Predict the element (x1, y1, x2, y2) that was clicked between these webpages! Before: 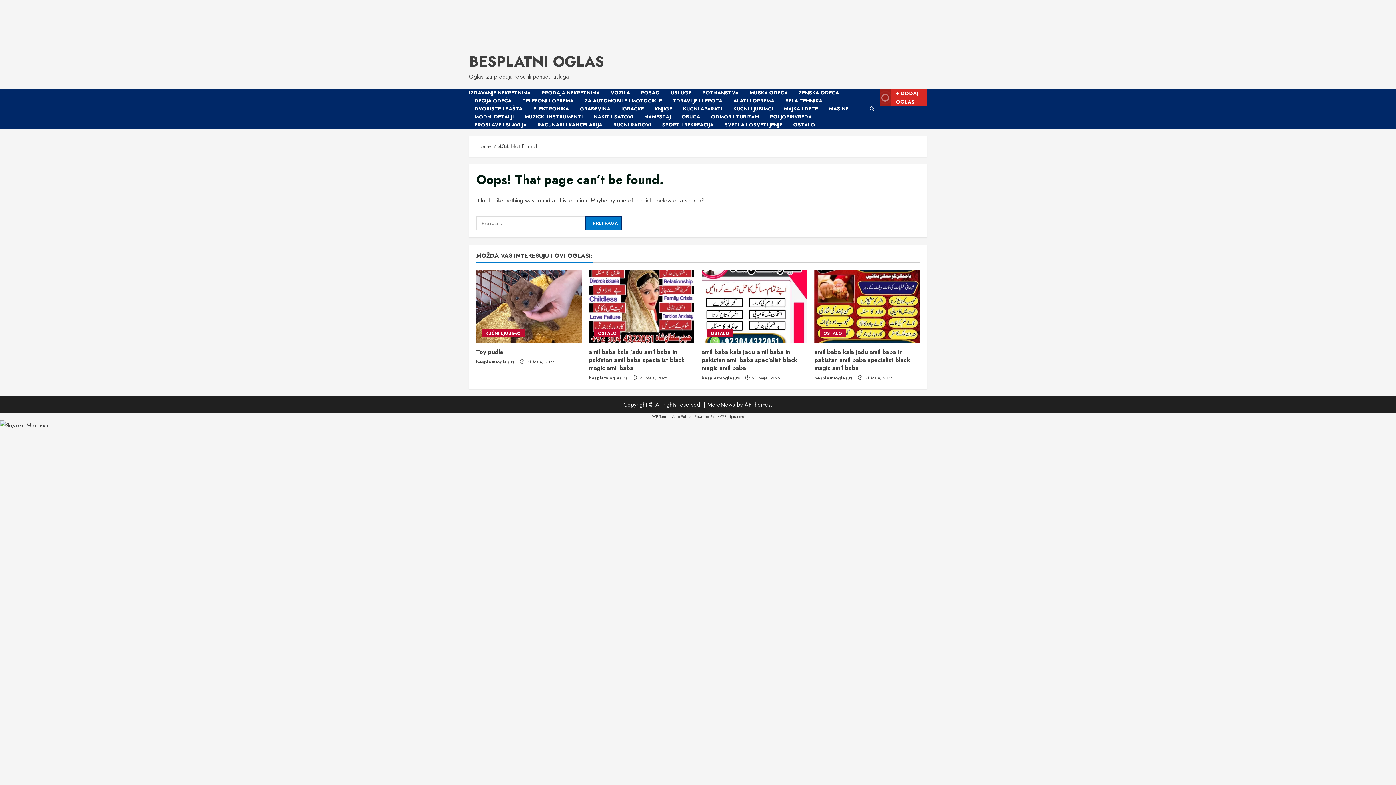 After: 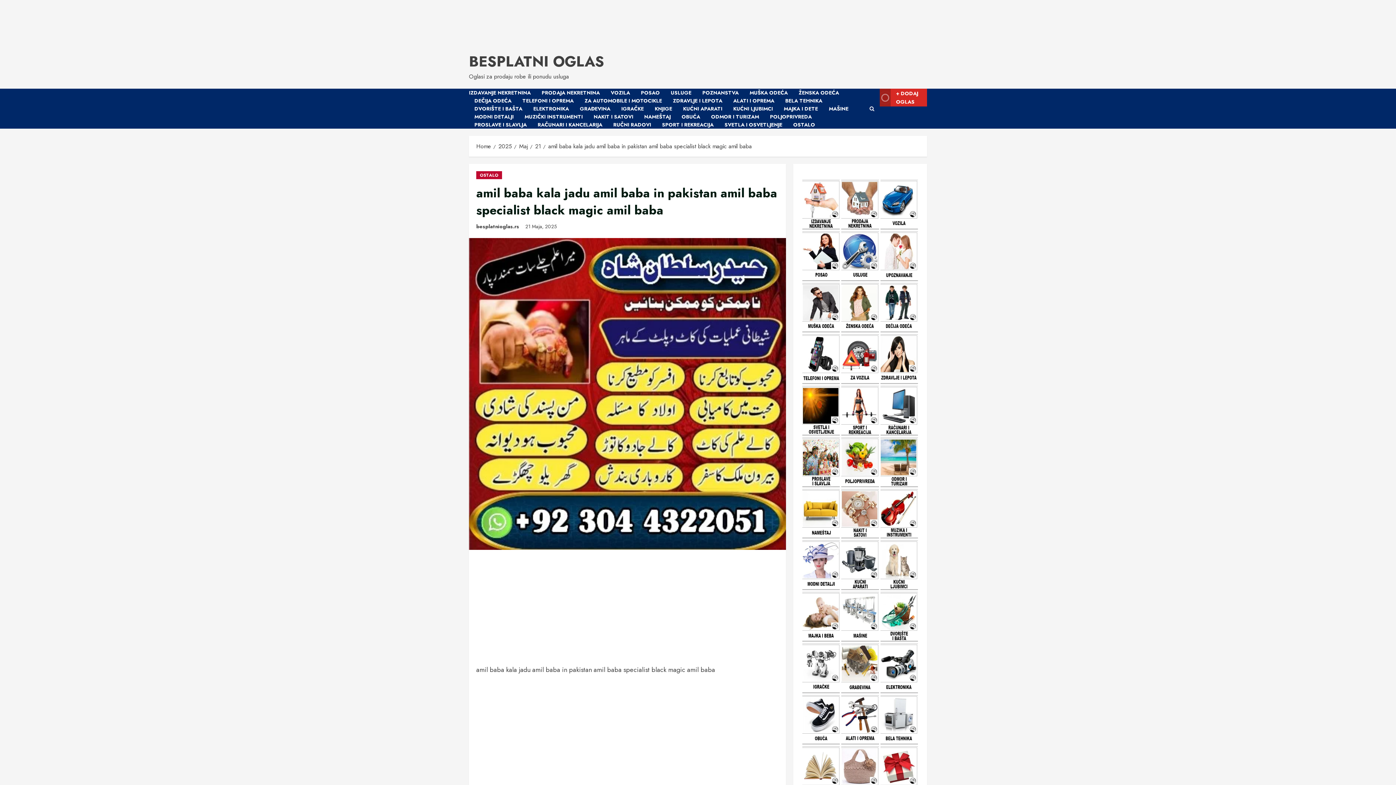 Action: label: amil baba kala jadu amil baba in pakistan amil baba specialist black magic amil baba bbox: (814, 348, 910, 372)